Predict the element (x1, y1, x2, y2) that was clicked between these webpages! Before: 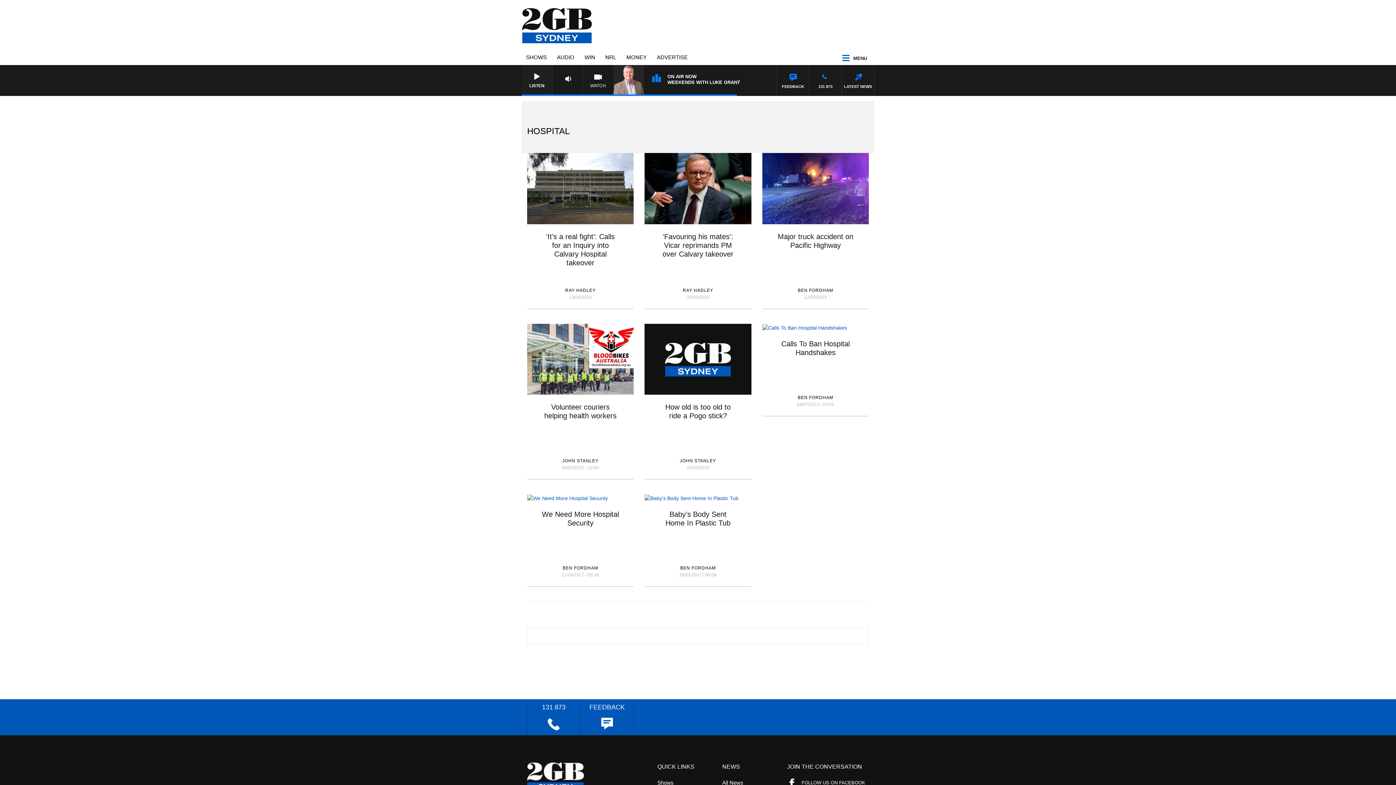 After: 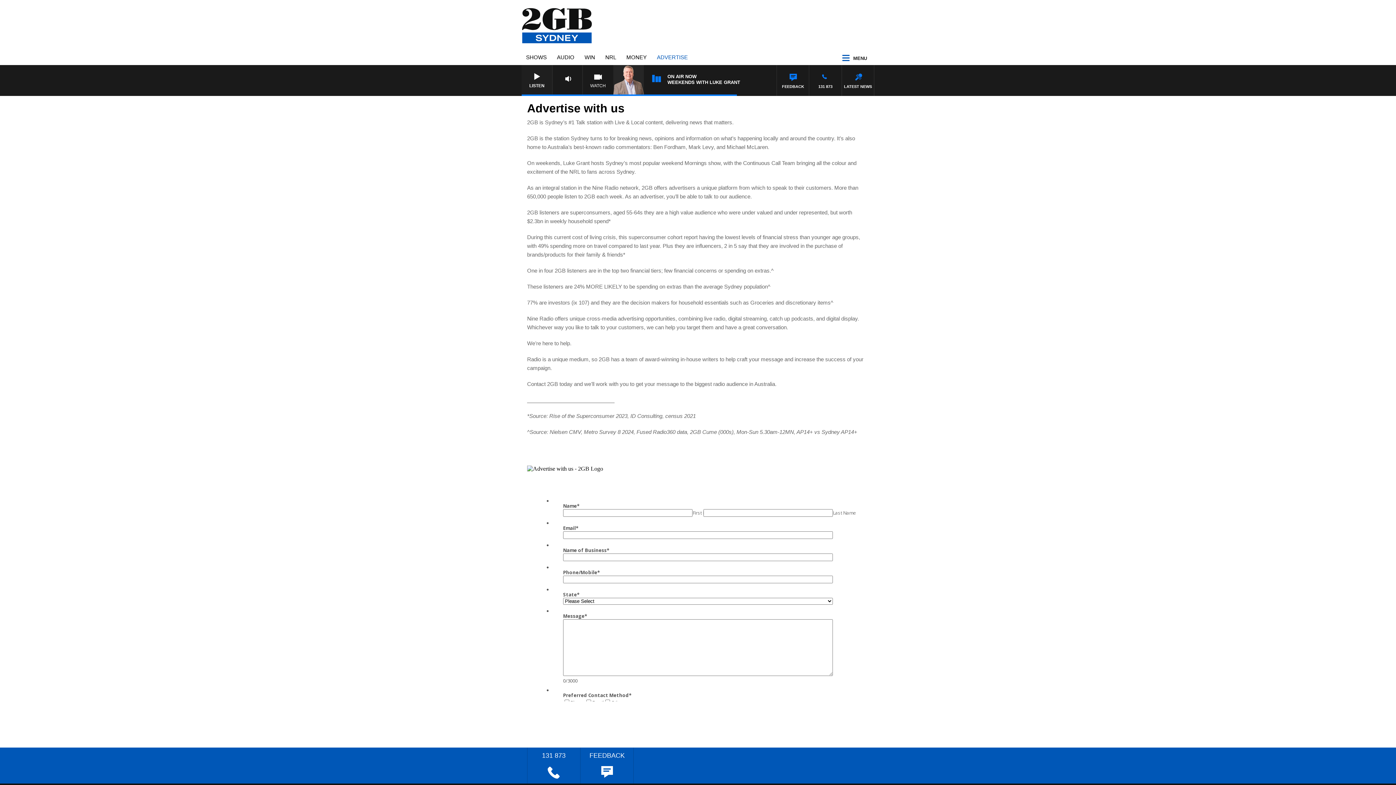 Action: bbox: (656, 52, 688, 61) label: ADVERTISE